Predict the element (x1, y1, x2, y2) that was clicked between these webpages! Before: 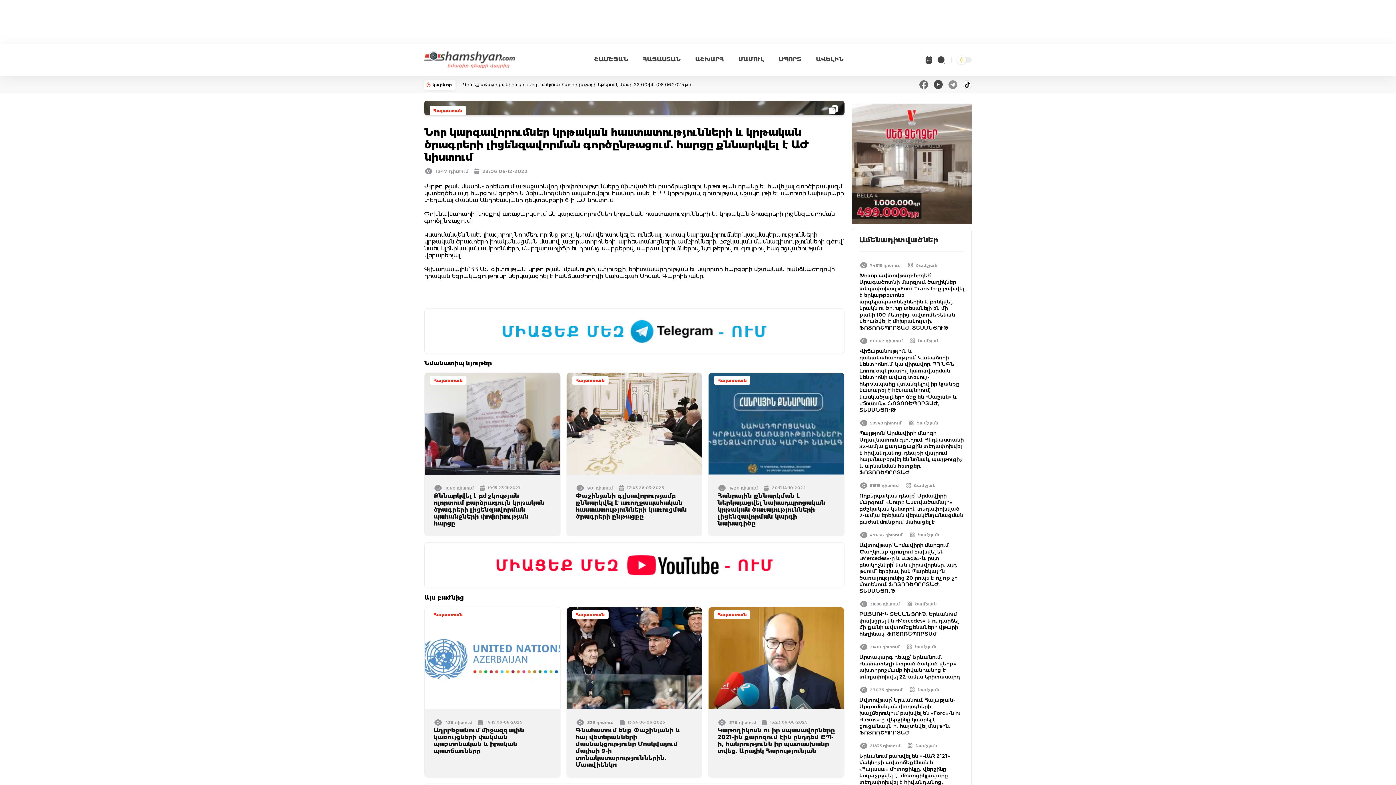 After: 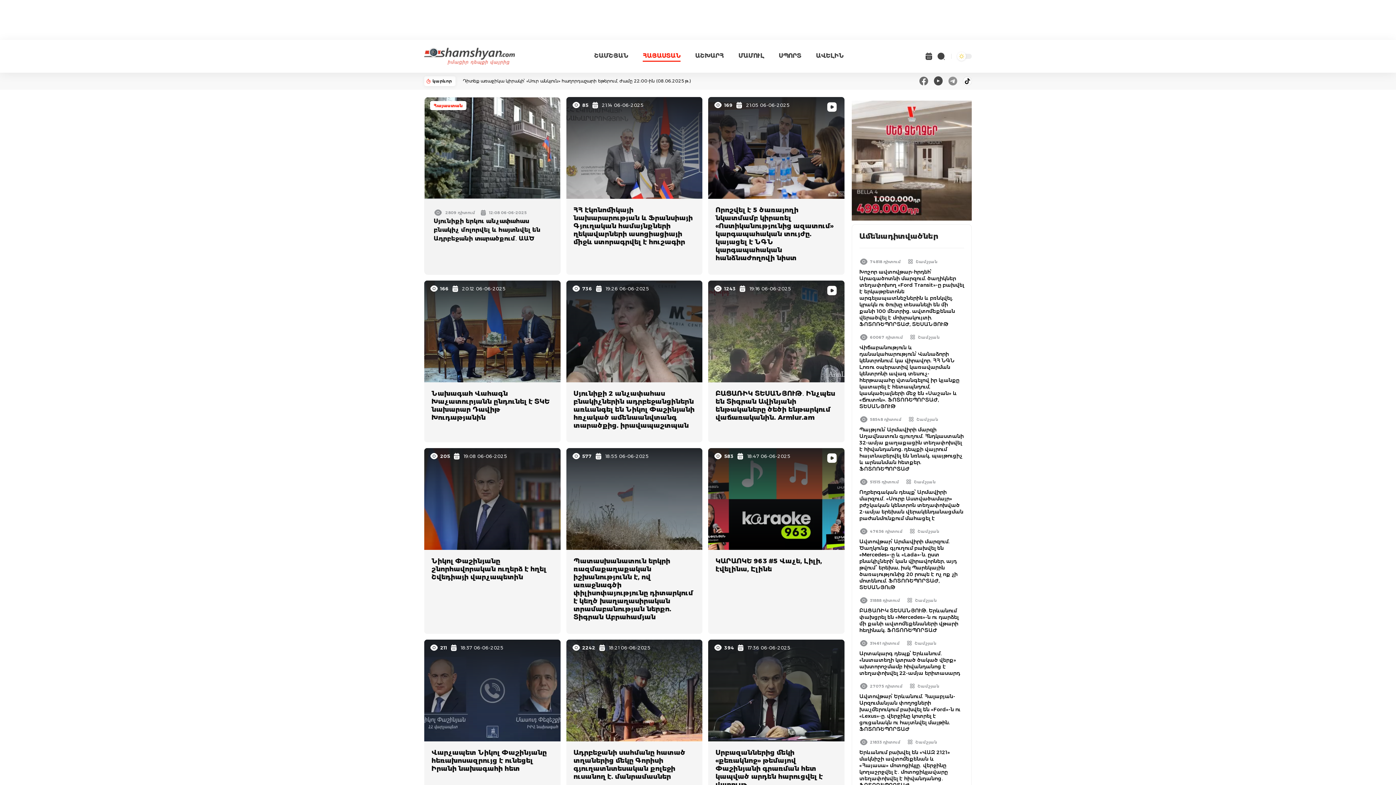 Action: bbox: (575, 377, 604, 383) label: Հայաստան